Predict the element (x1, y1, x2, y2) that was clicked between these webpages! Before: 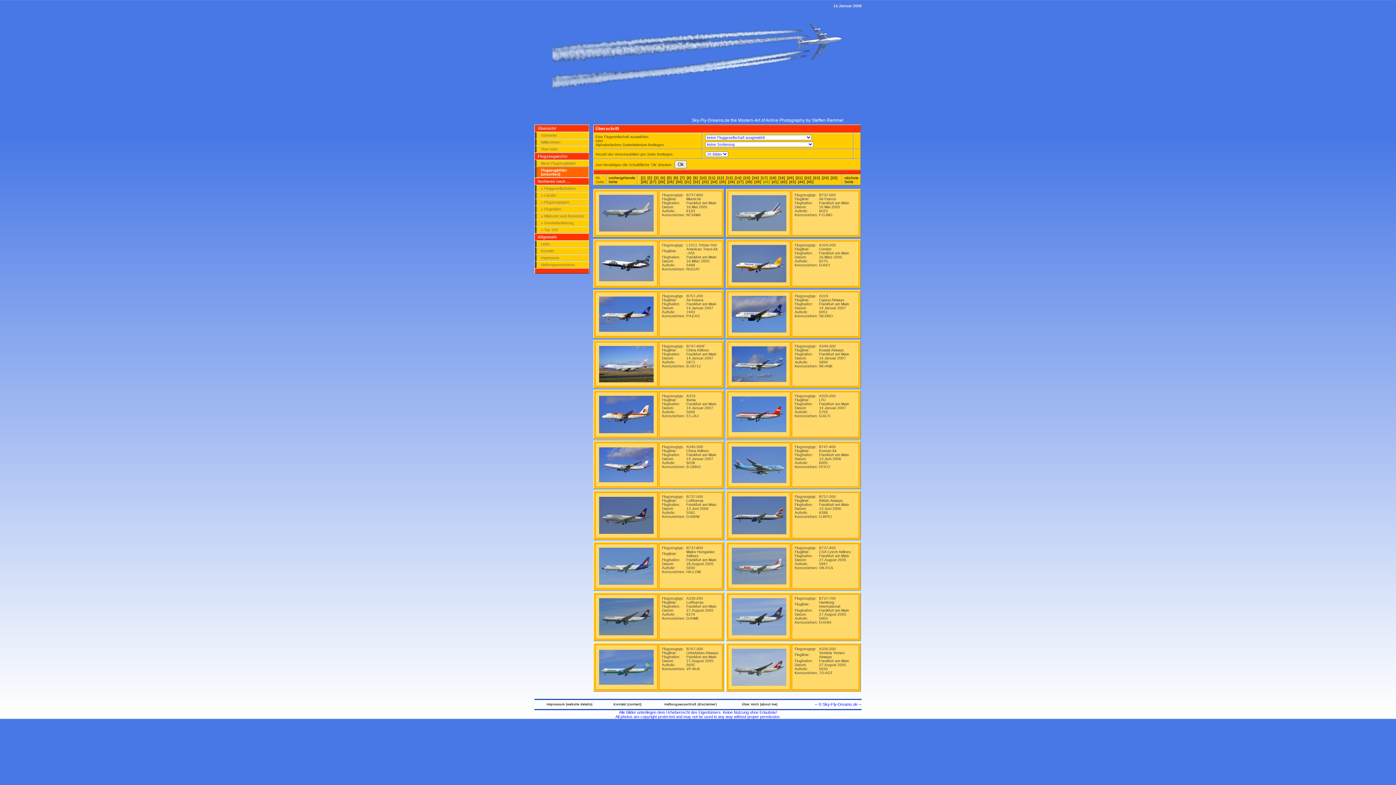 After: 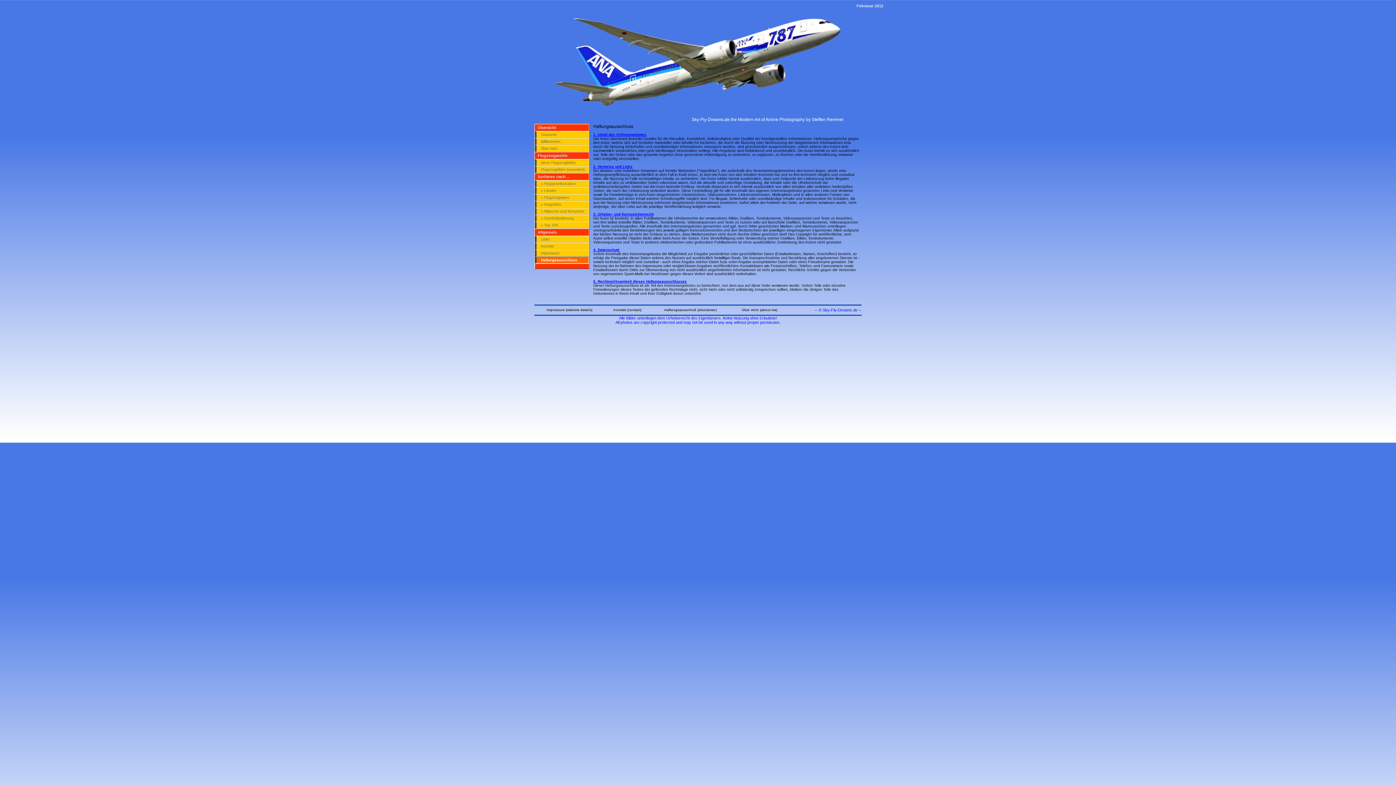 Action: label: Haftungsausschluss bbox: (534, 261, 589, 268)